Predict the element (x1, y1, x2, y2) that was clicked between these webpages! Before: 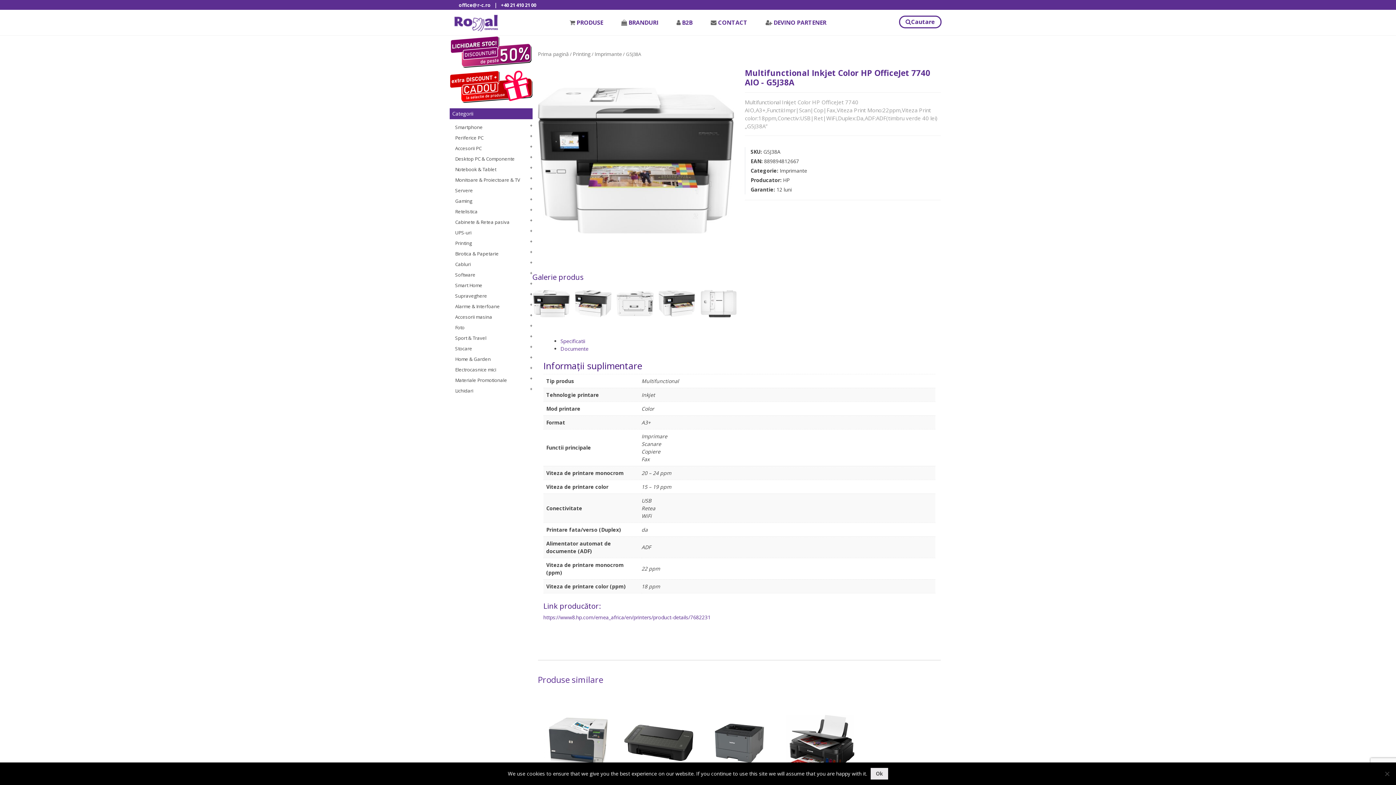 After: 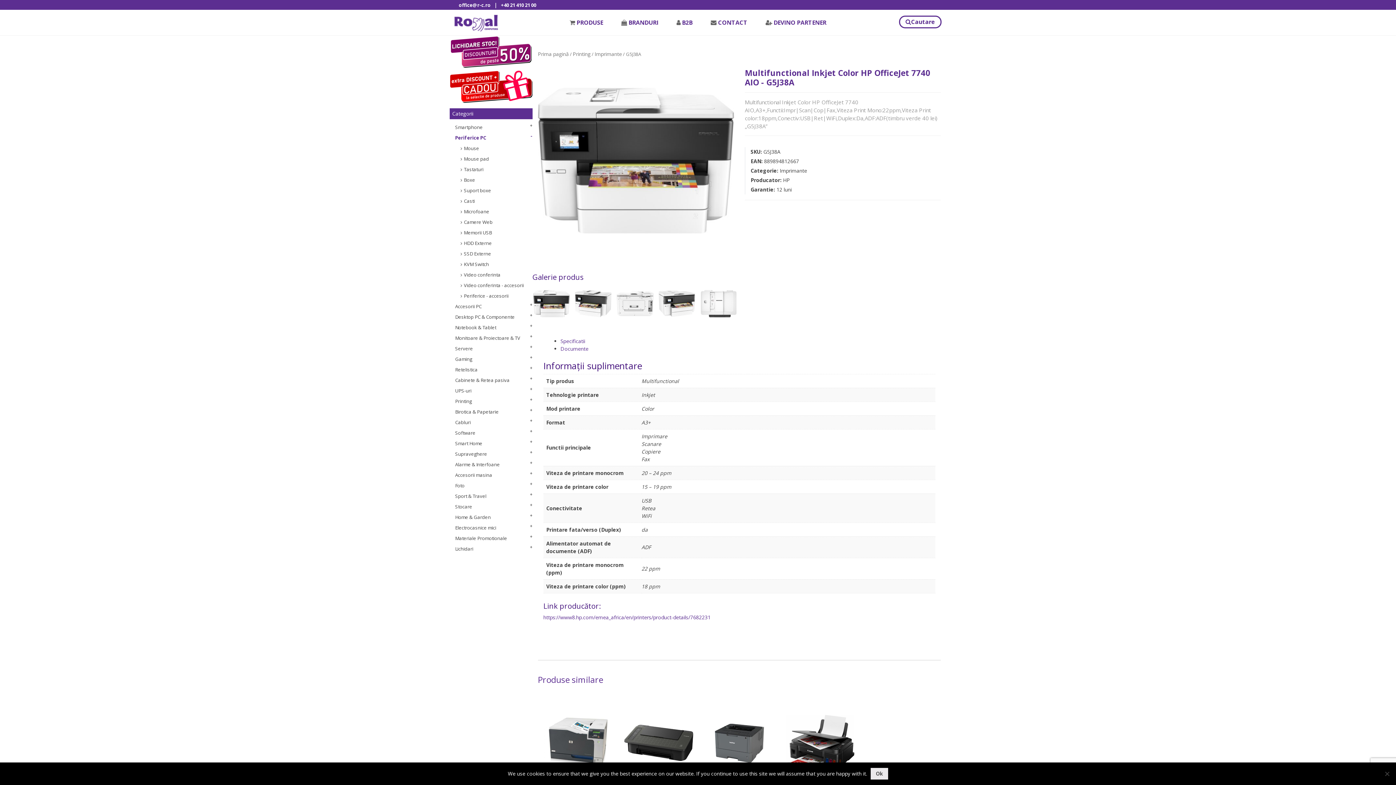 Action: label: Periferice PC bbox: (455, 132, 532, 143)